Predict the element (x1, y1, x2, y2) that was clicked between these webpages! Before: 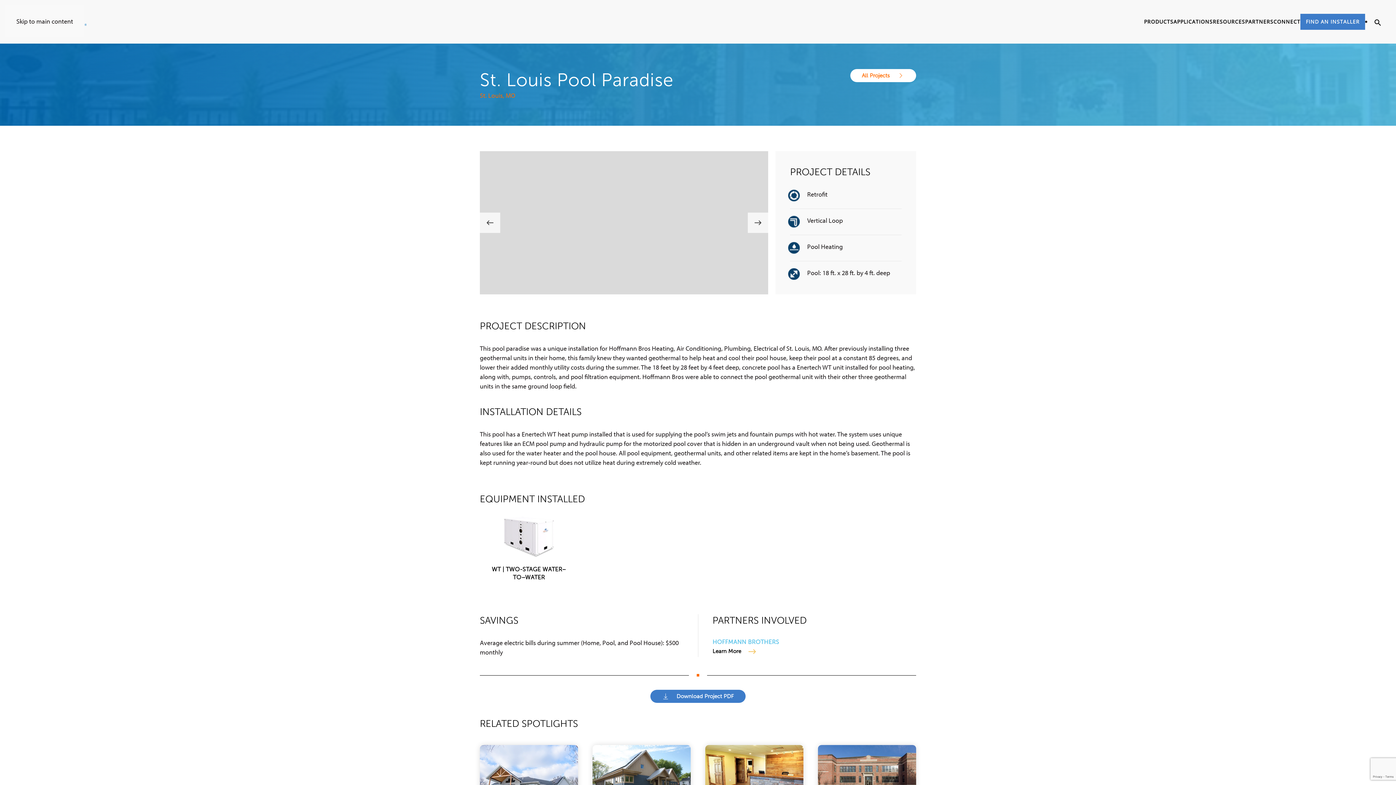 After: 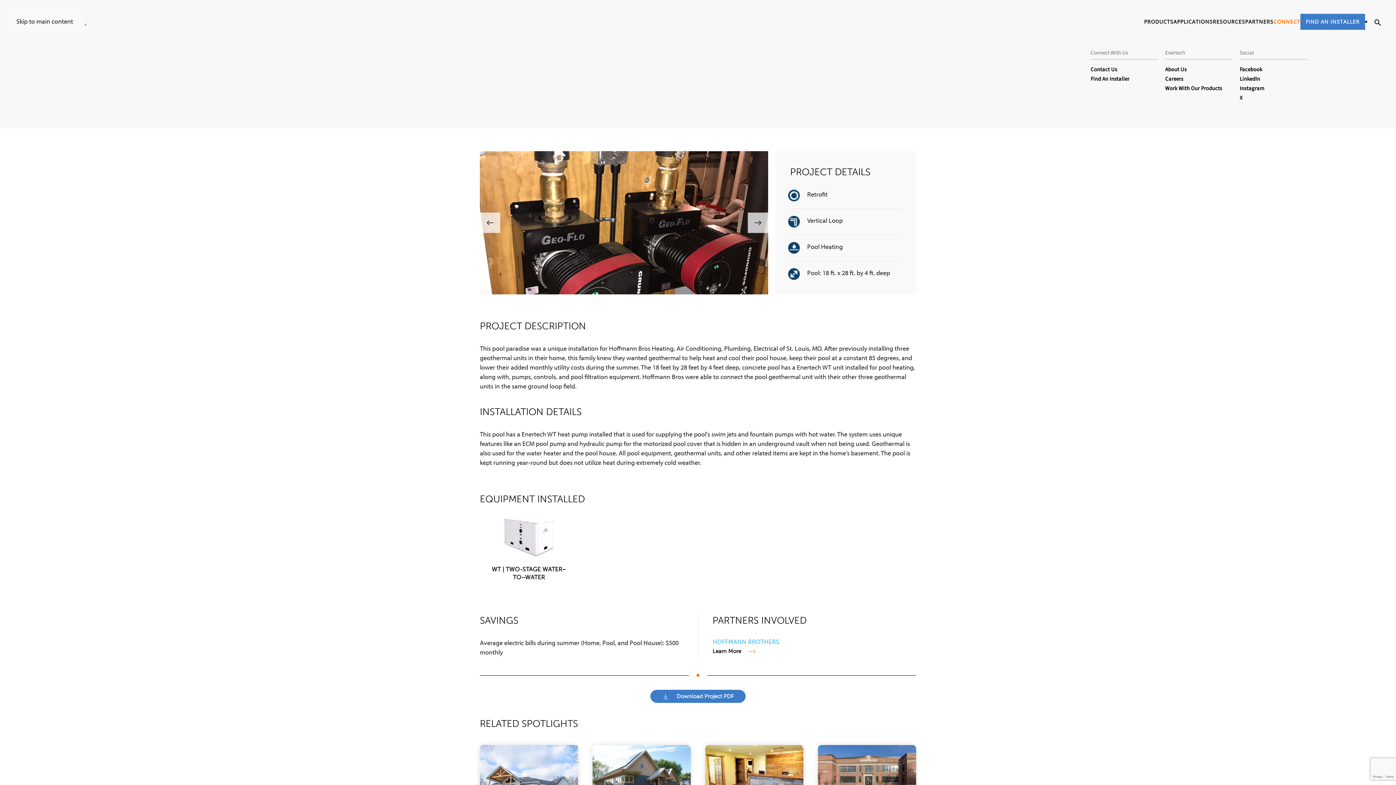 Action: label: CONNECT bbox: (1273, 18, 1300, 25)